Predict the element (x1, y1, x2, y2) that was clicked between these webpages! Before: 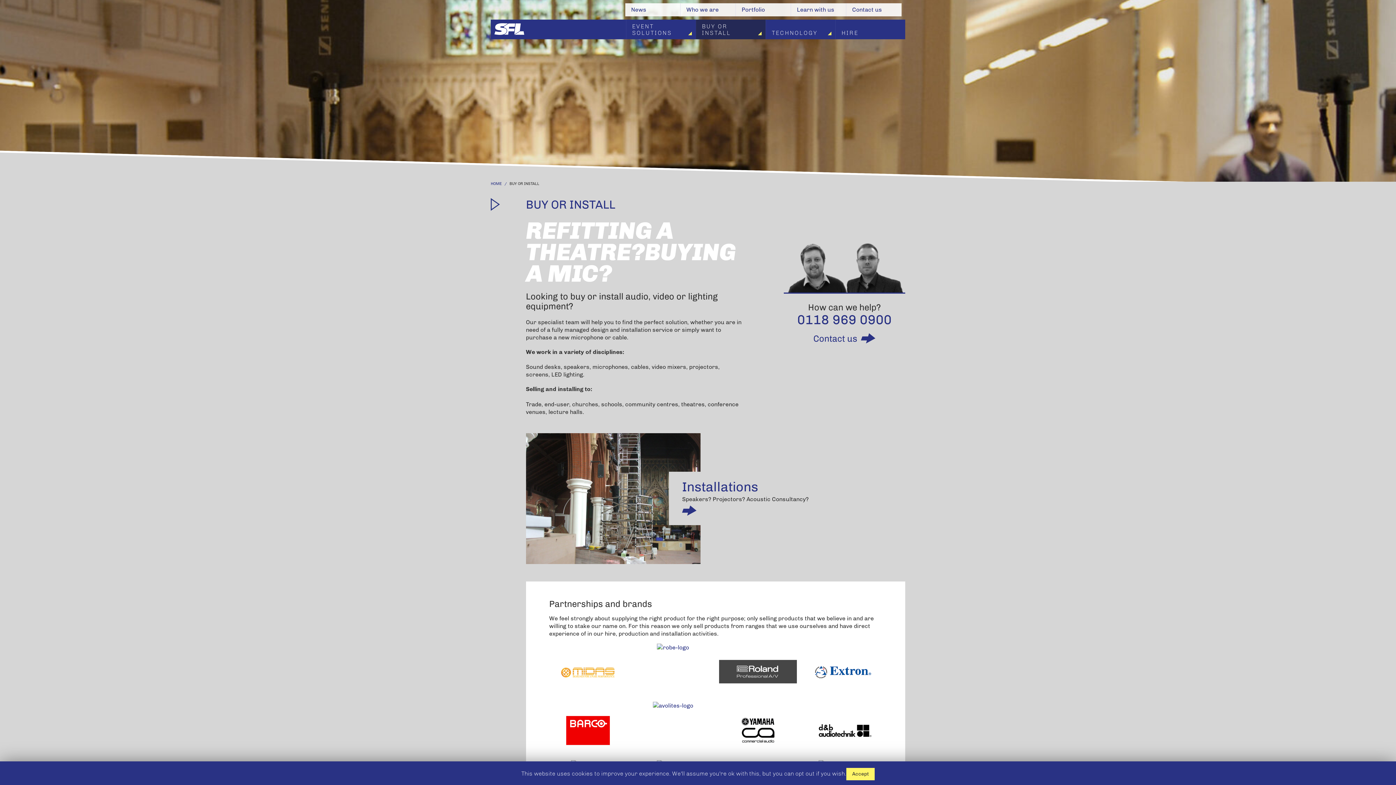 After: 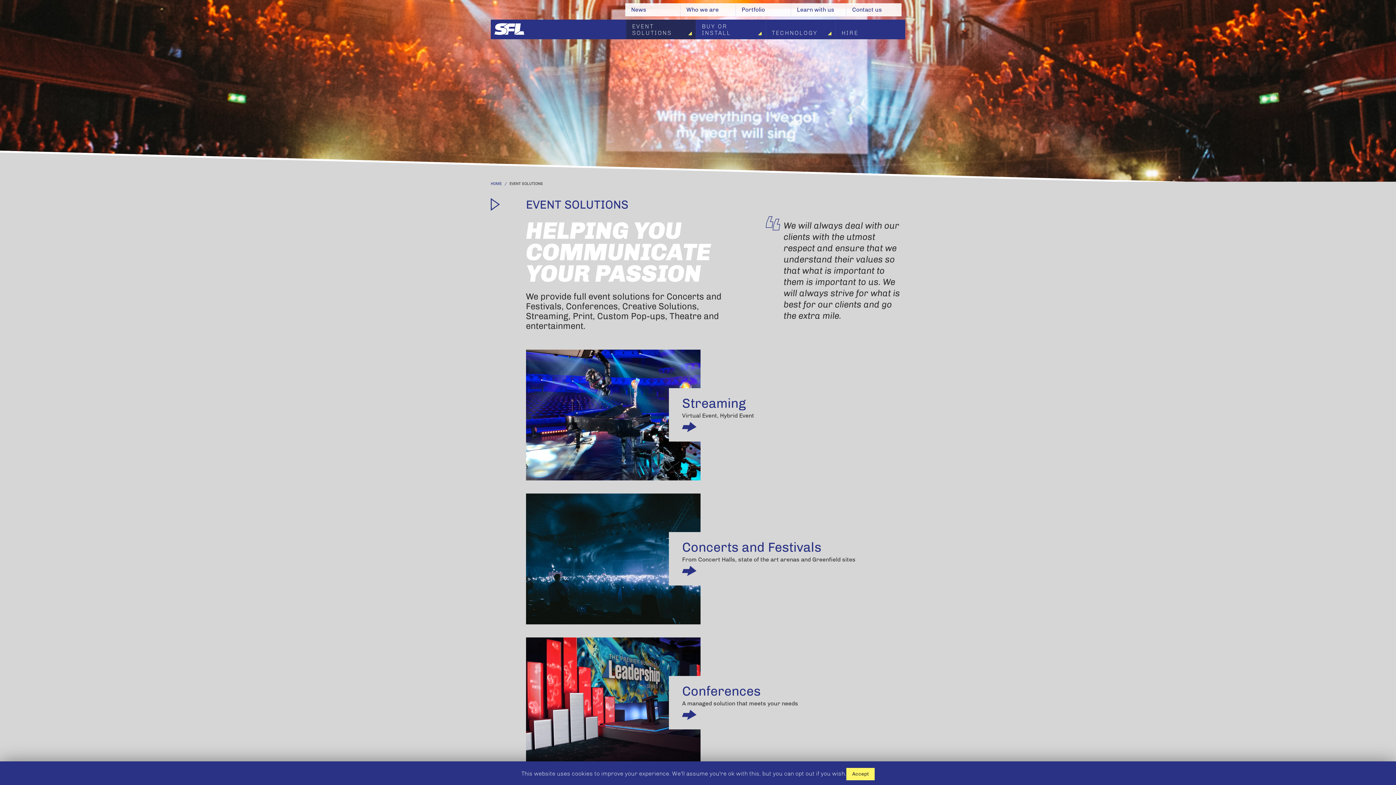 Action: label: EVENT SOLUTIONS bbox: (626, 19, 696, 39)